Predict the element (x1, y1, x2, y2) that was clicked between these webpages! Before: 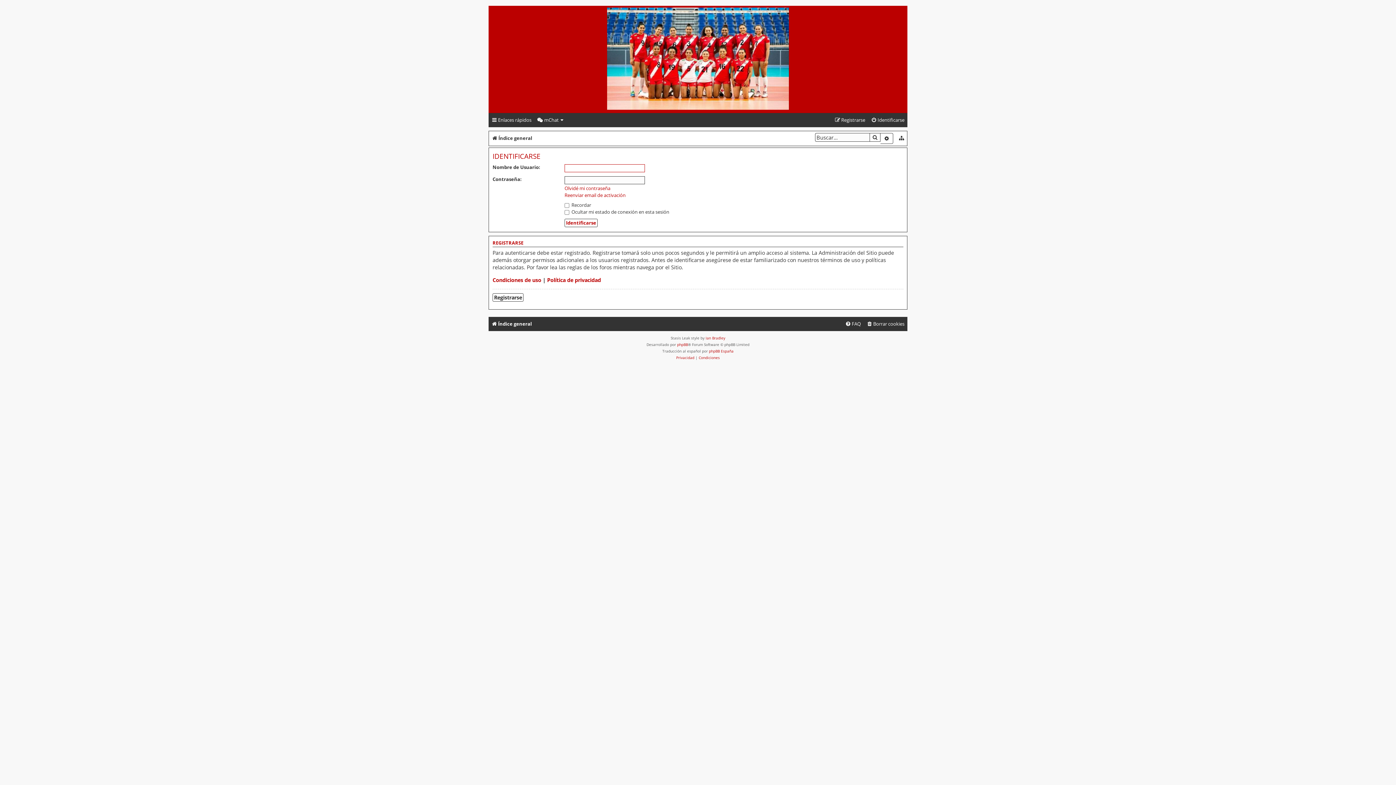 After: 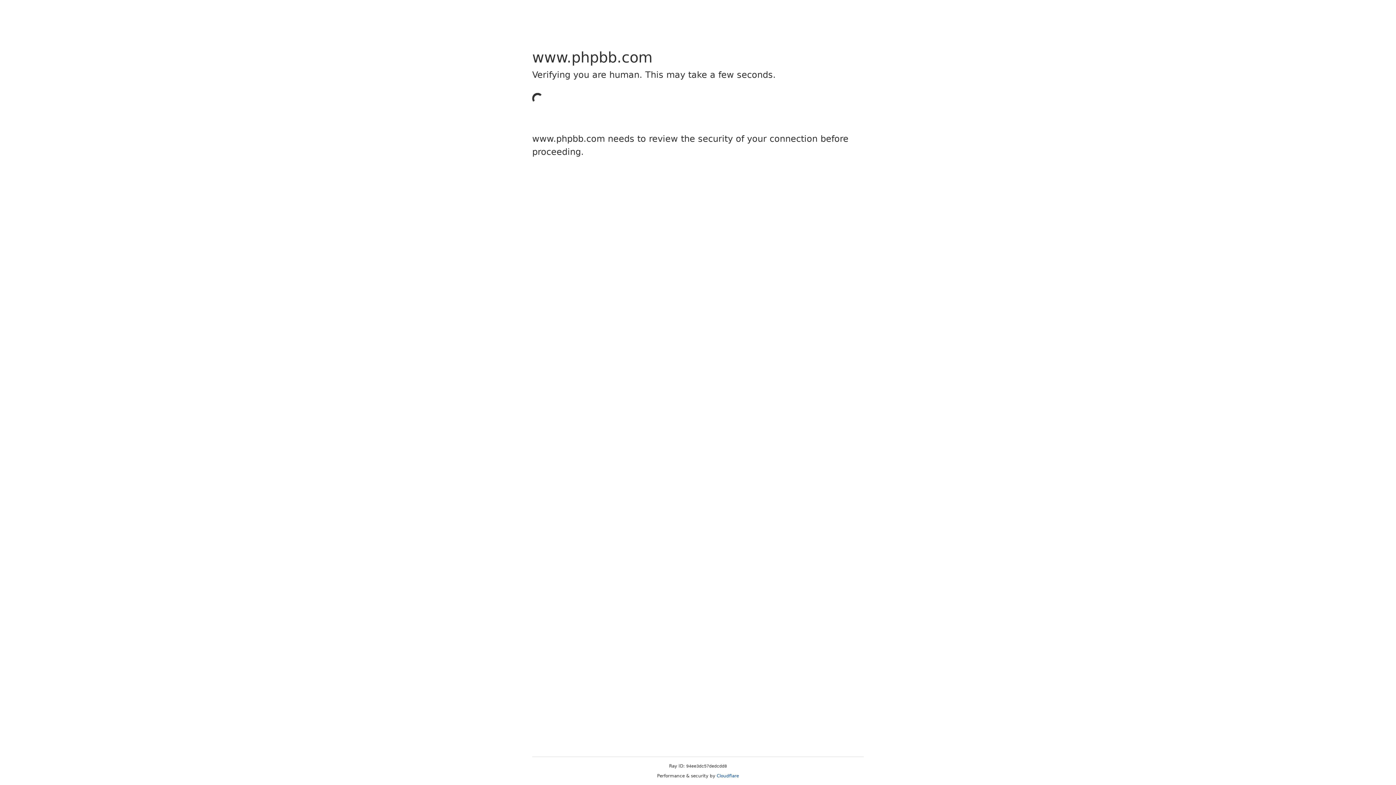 Action: label: phpBB bbox: (677, 341, 688, 348)